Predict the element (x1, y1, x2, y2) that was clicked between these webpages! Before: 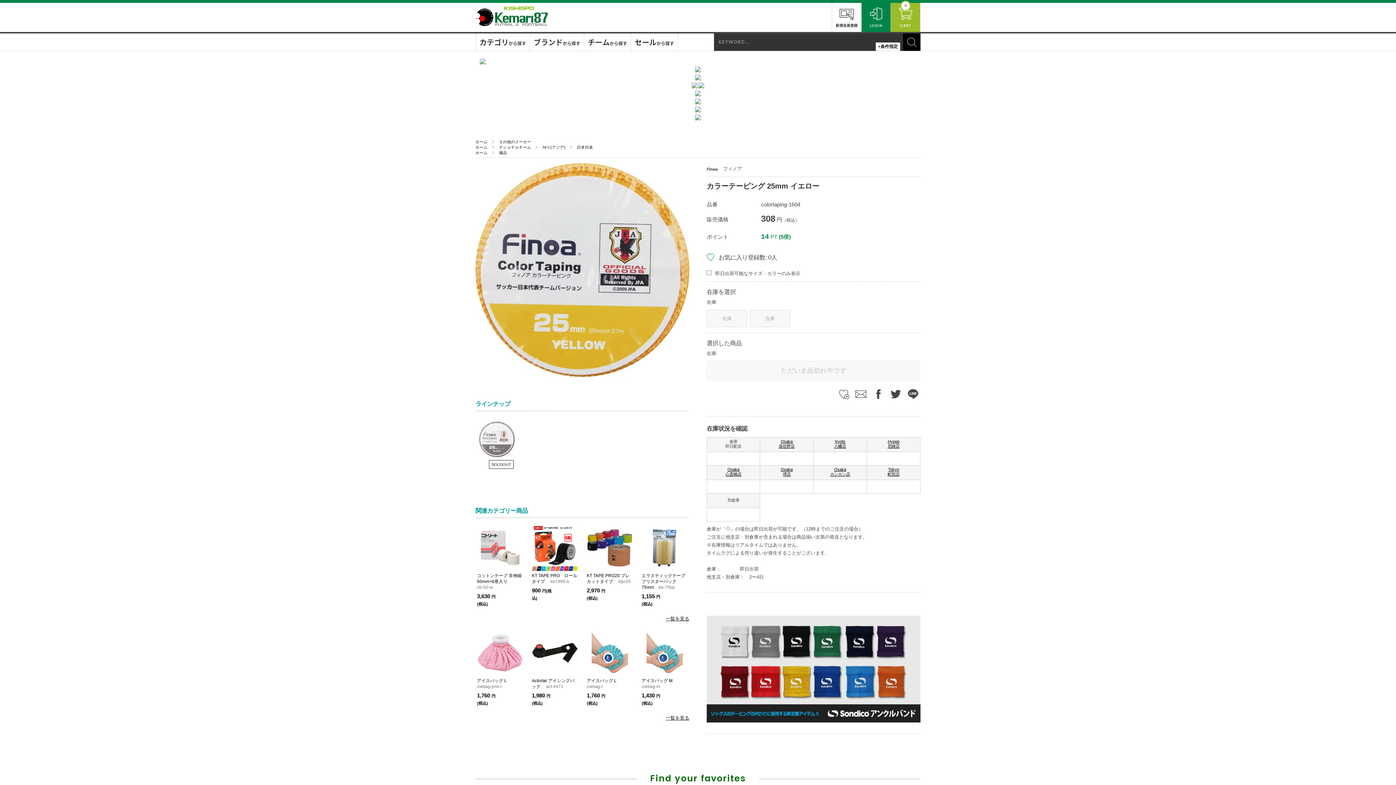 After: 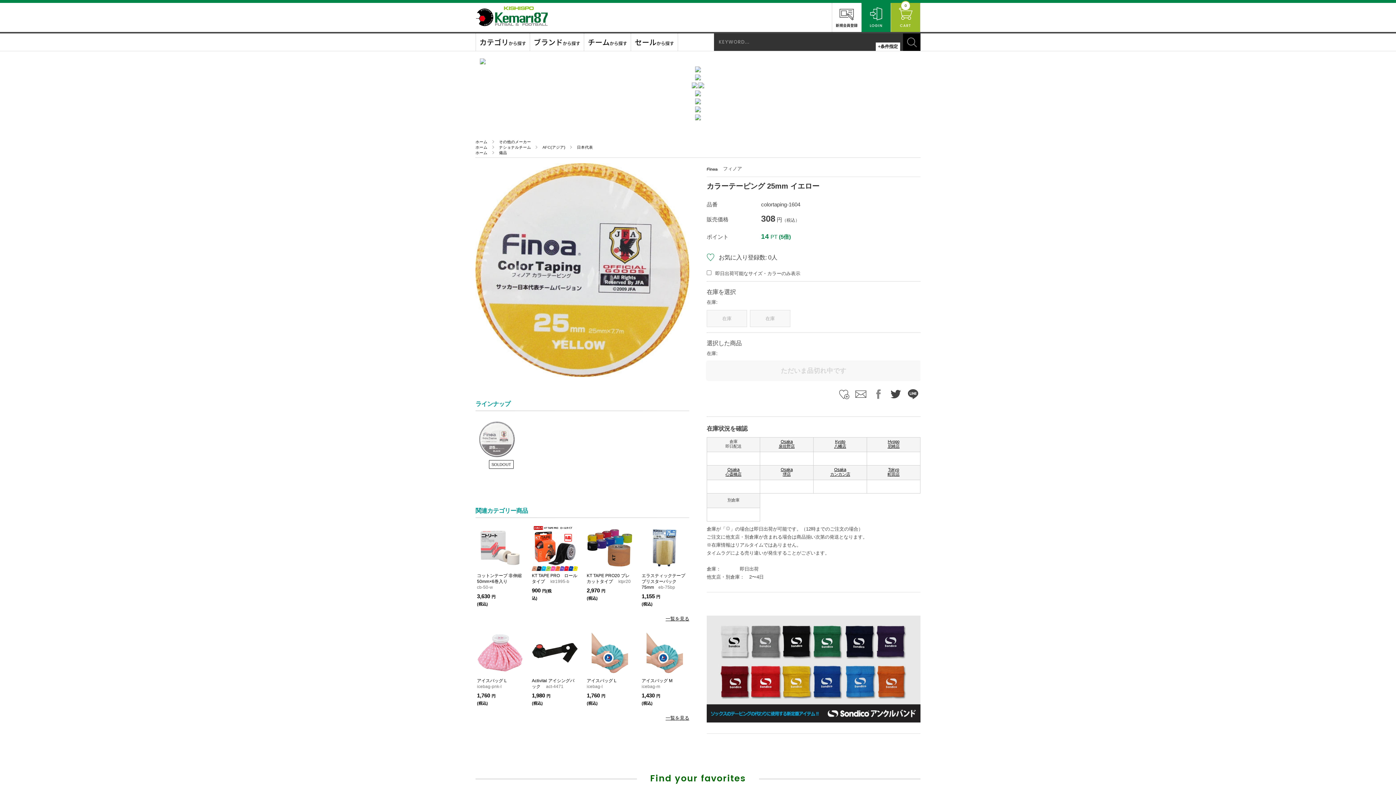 Action: bbox: (868, 385, 885, 403)